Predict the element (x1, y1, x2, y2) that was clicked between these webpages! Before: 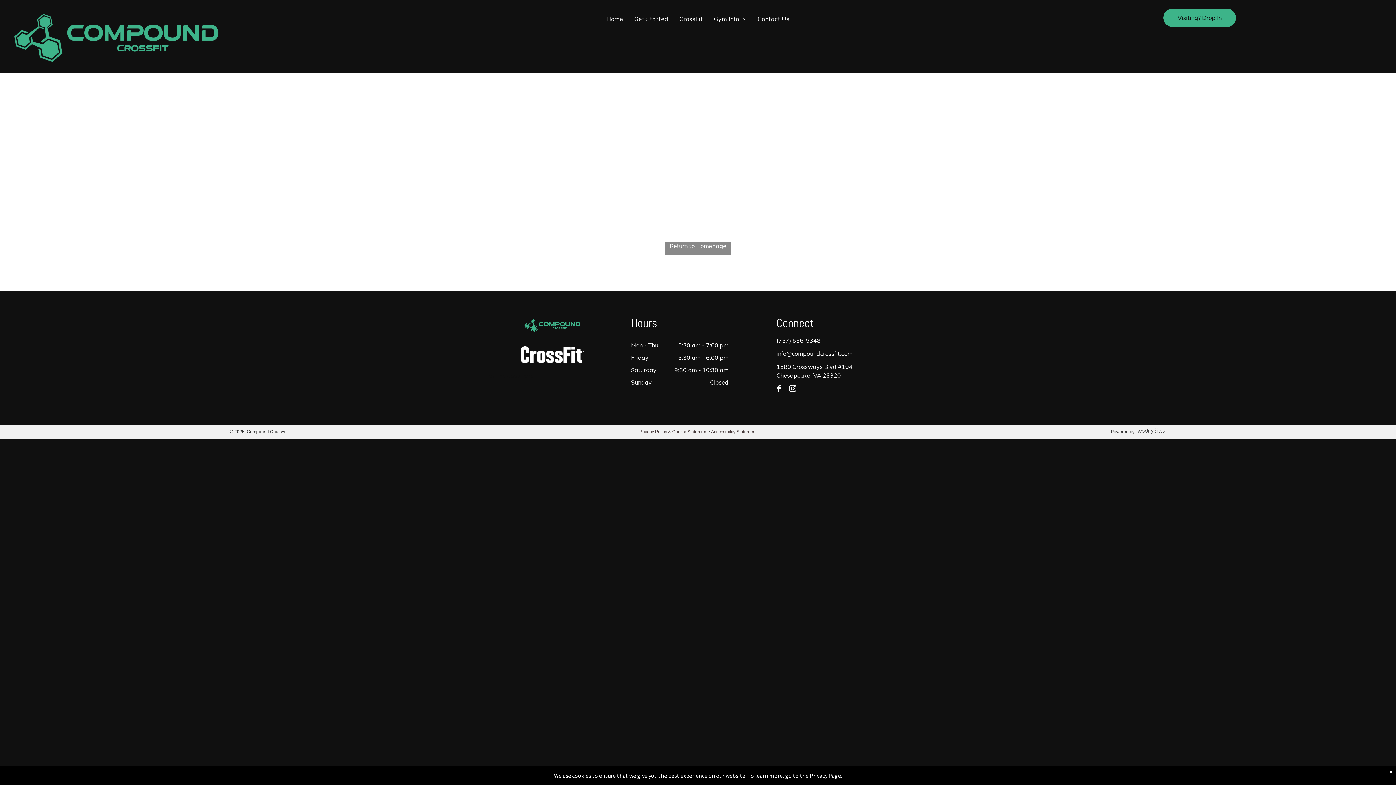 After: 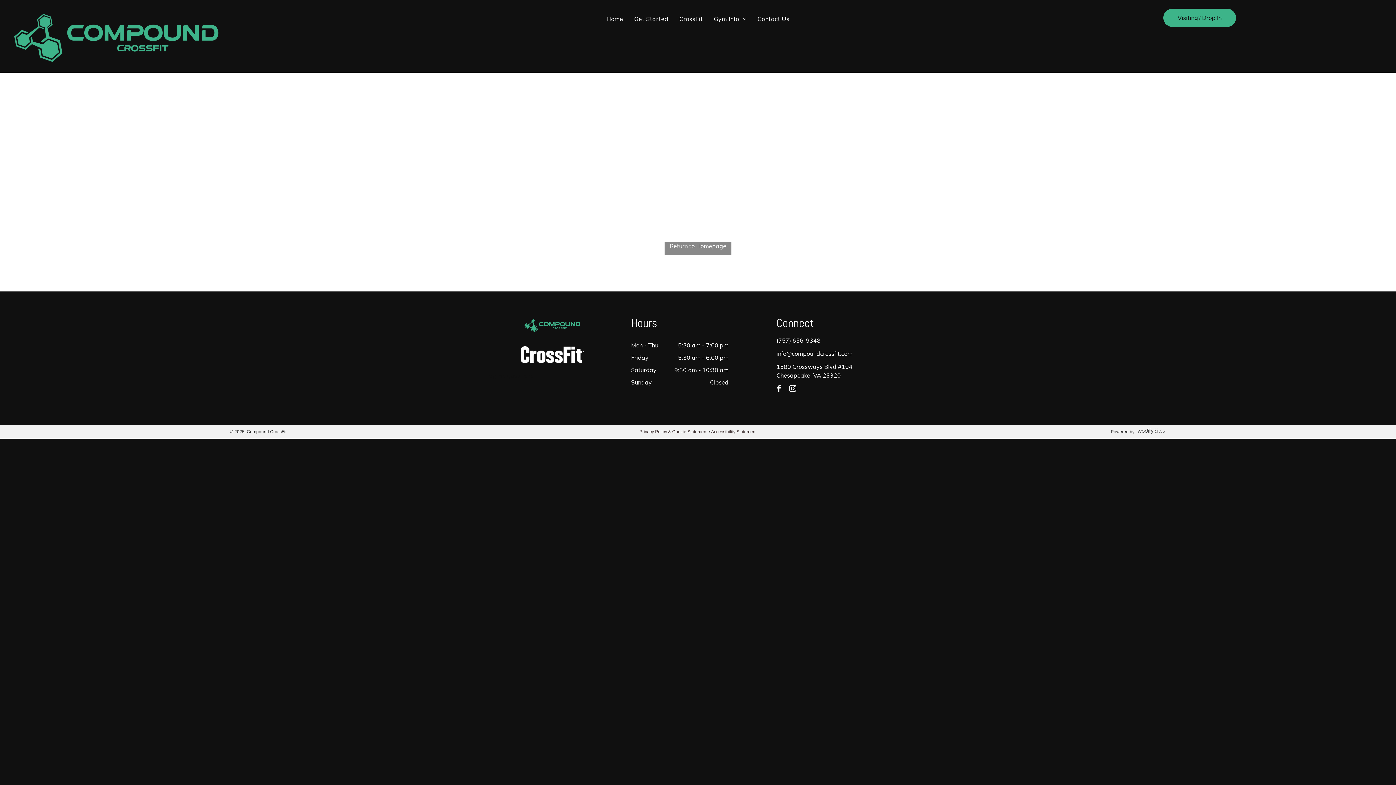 Action: bbox: (776, 371, 841, 379) label: Chesapeake, VA 23320